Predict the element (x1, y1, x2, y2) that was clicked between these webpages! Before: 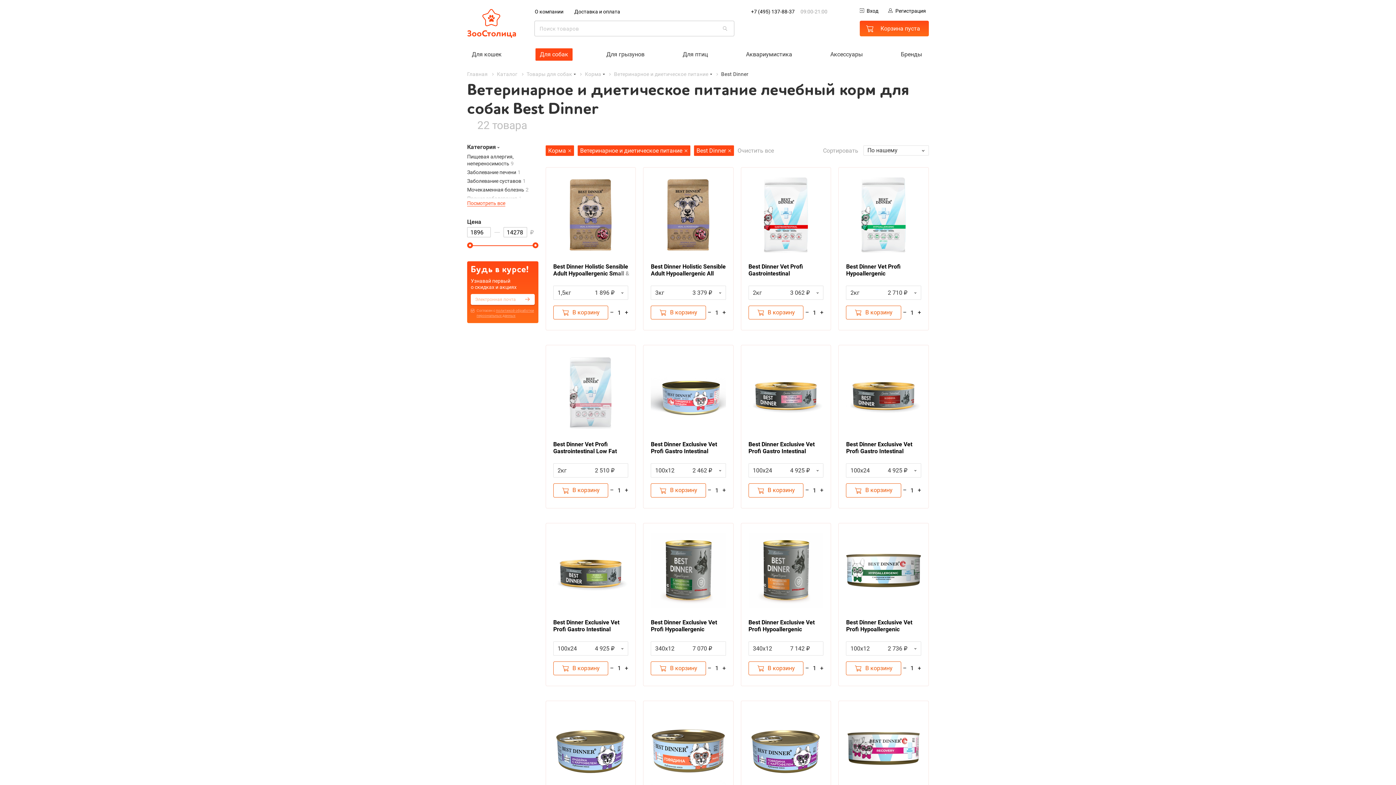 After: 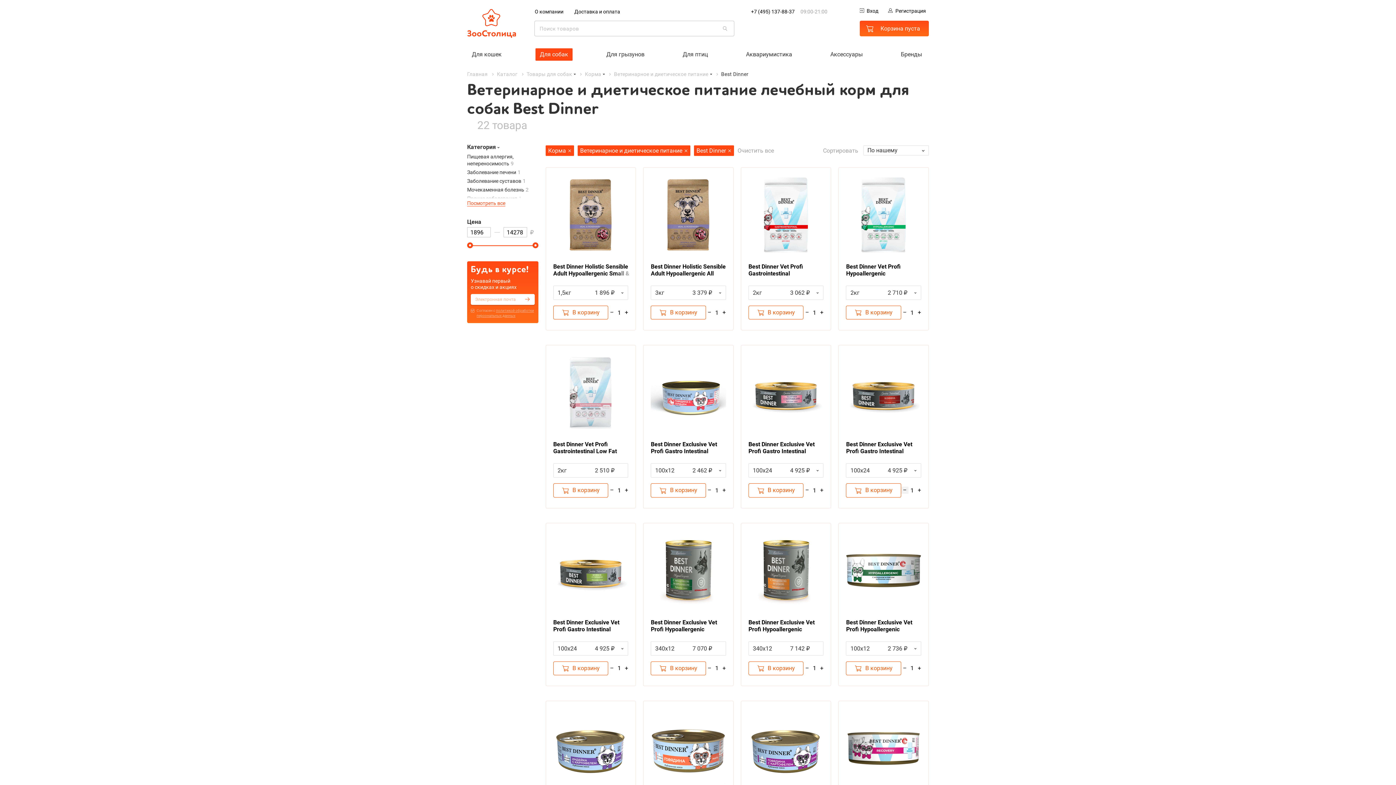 Action: bbox: (901, 487, 908, 494) label: –